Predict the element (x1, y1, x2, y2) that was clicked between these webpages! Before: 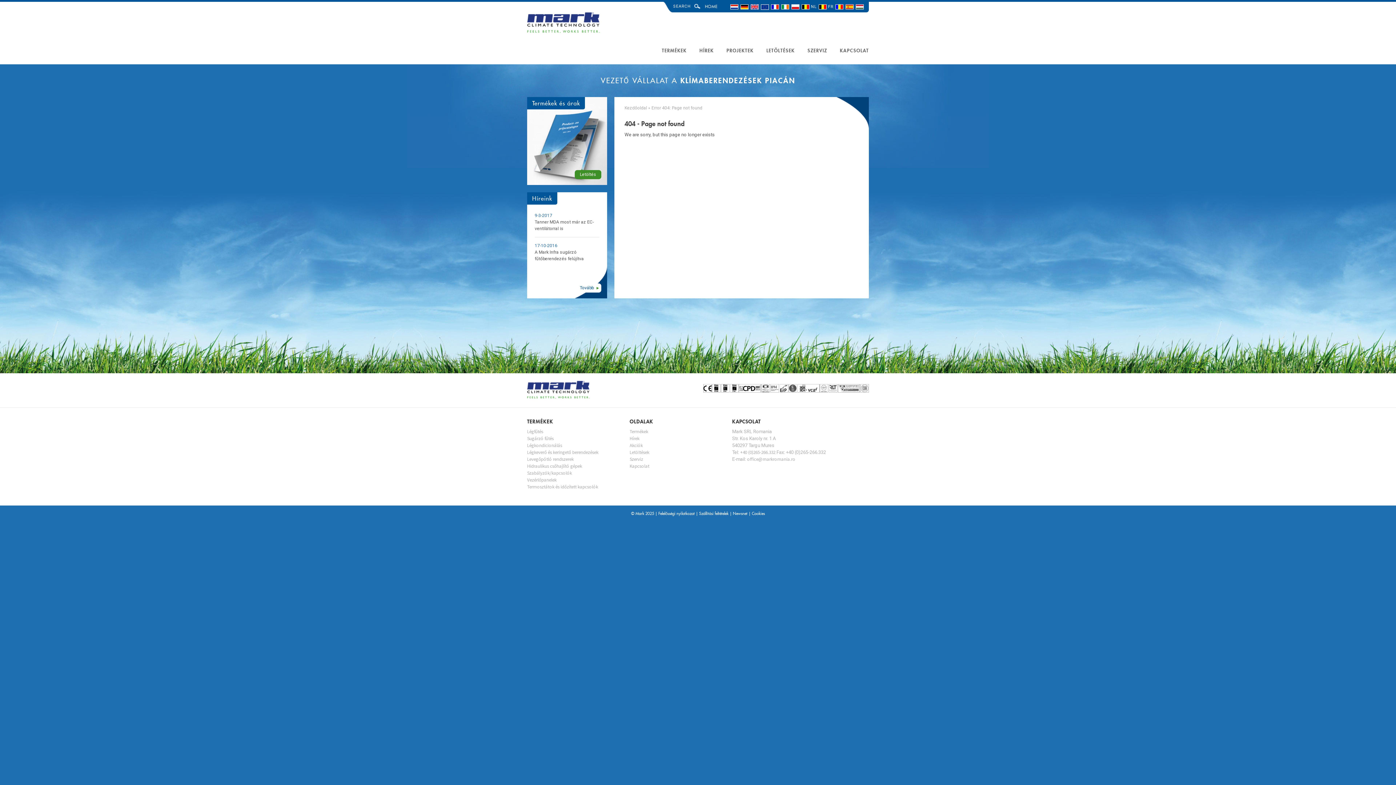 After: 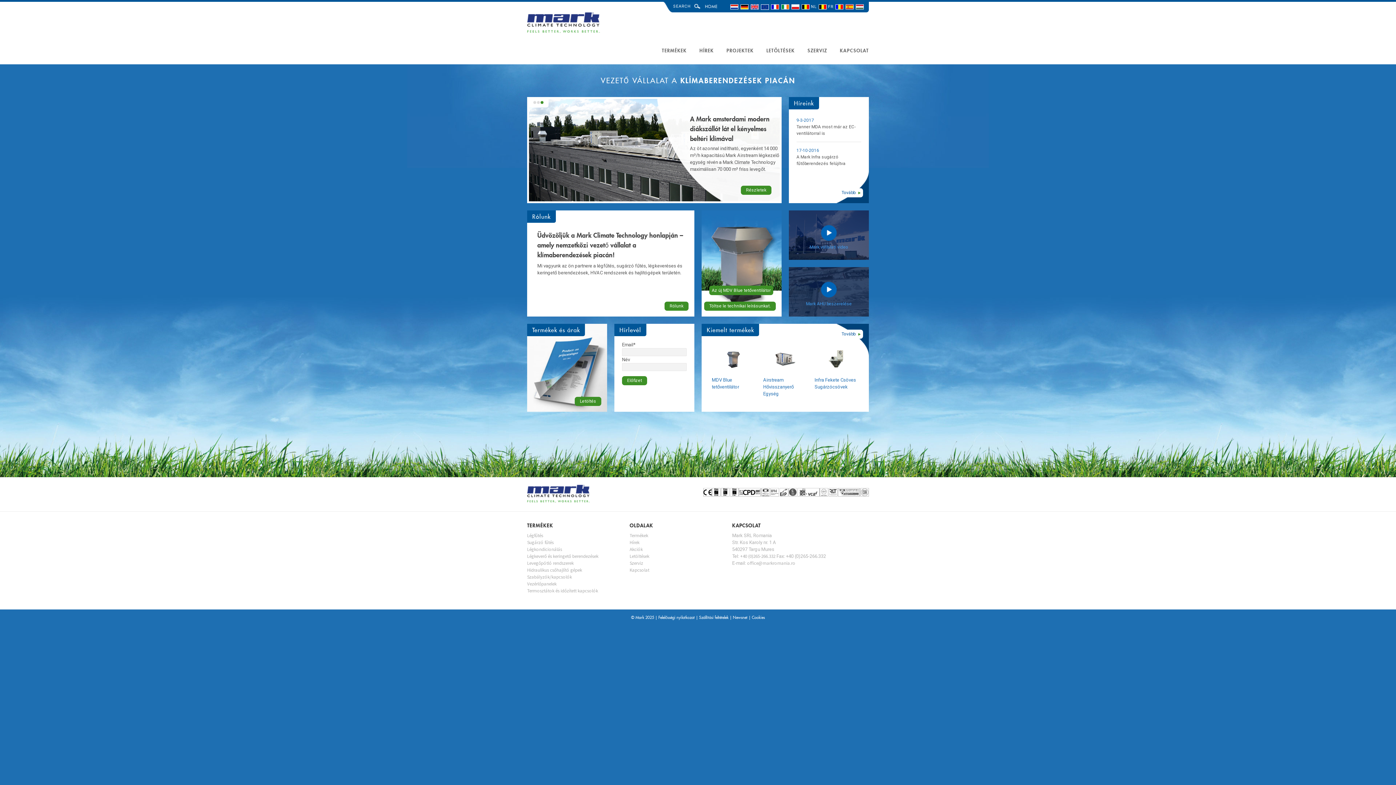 Action: bbox: (624, 105, 647, 110) label: Kezdőoldal